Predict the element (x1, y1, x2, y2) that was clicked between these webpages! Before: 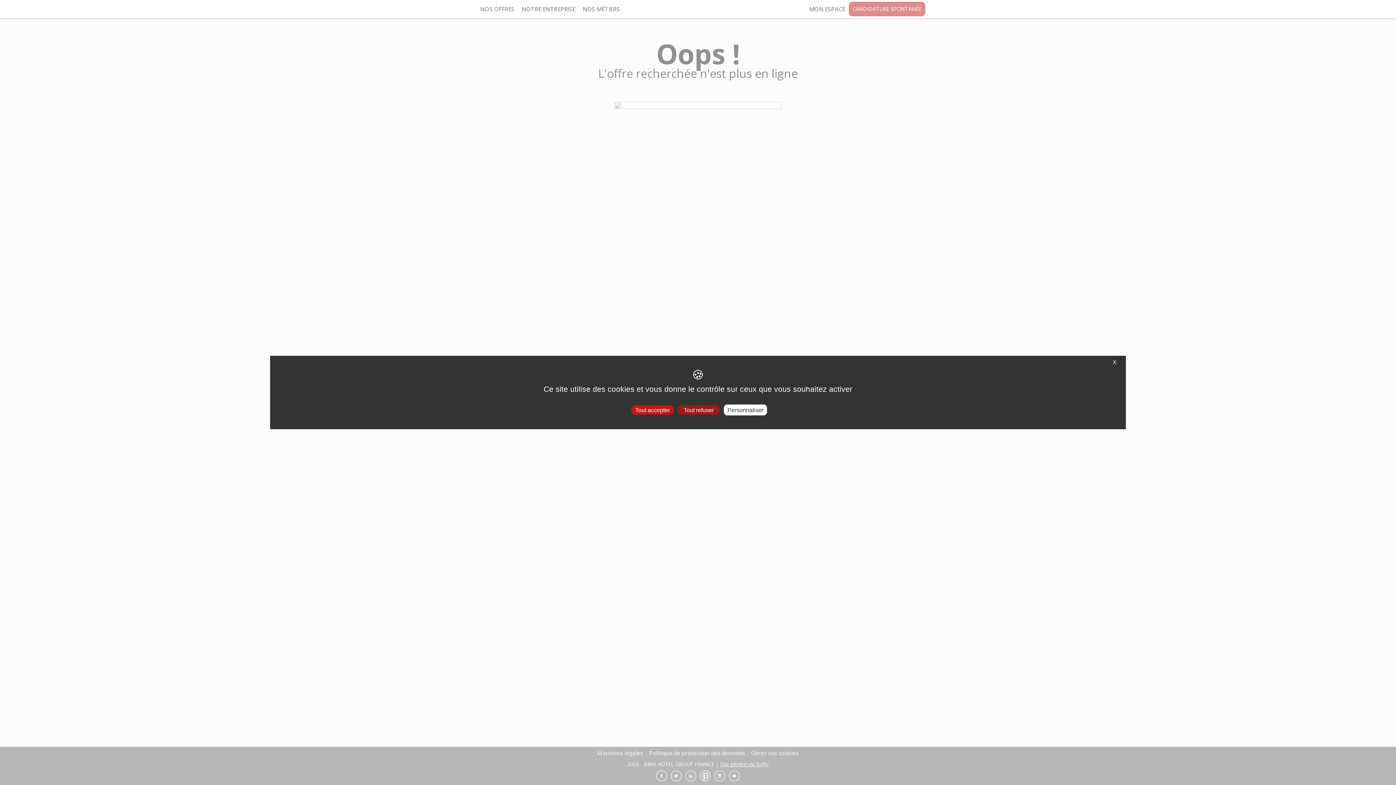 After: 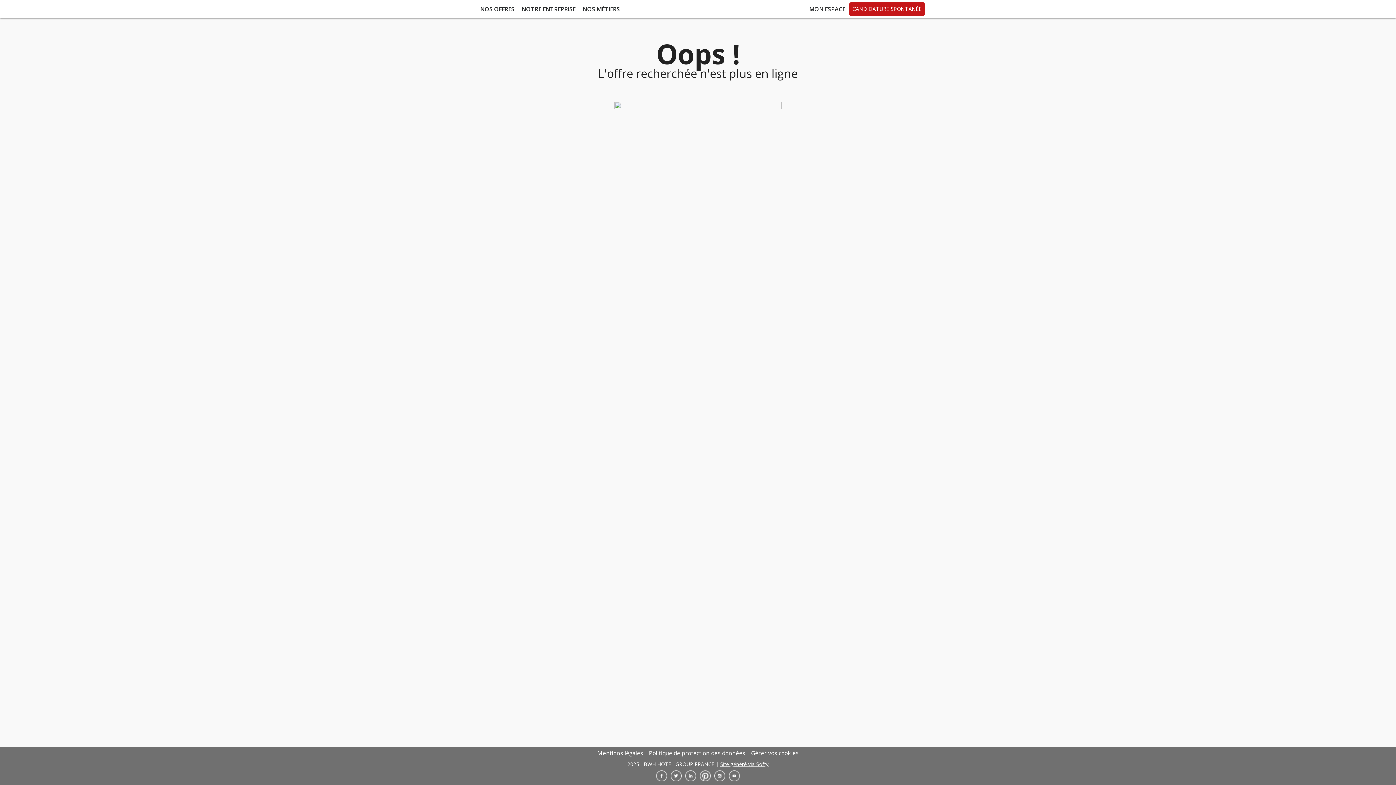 Action: bbox: (677, 405, 720, 414) label: Tout refuser